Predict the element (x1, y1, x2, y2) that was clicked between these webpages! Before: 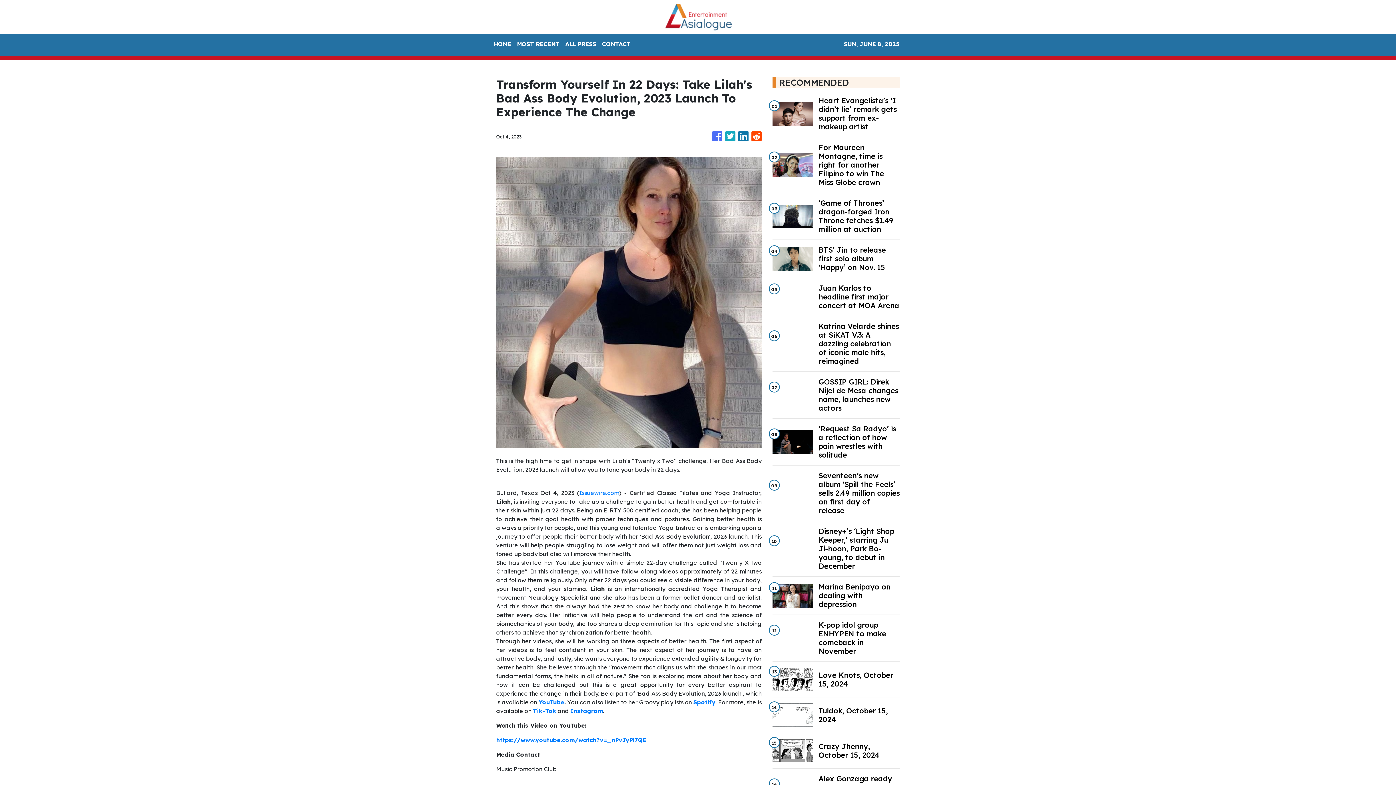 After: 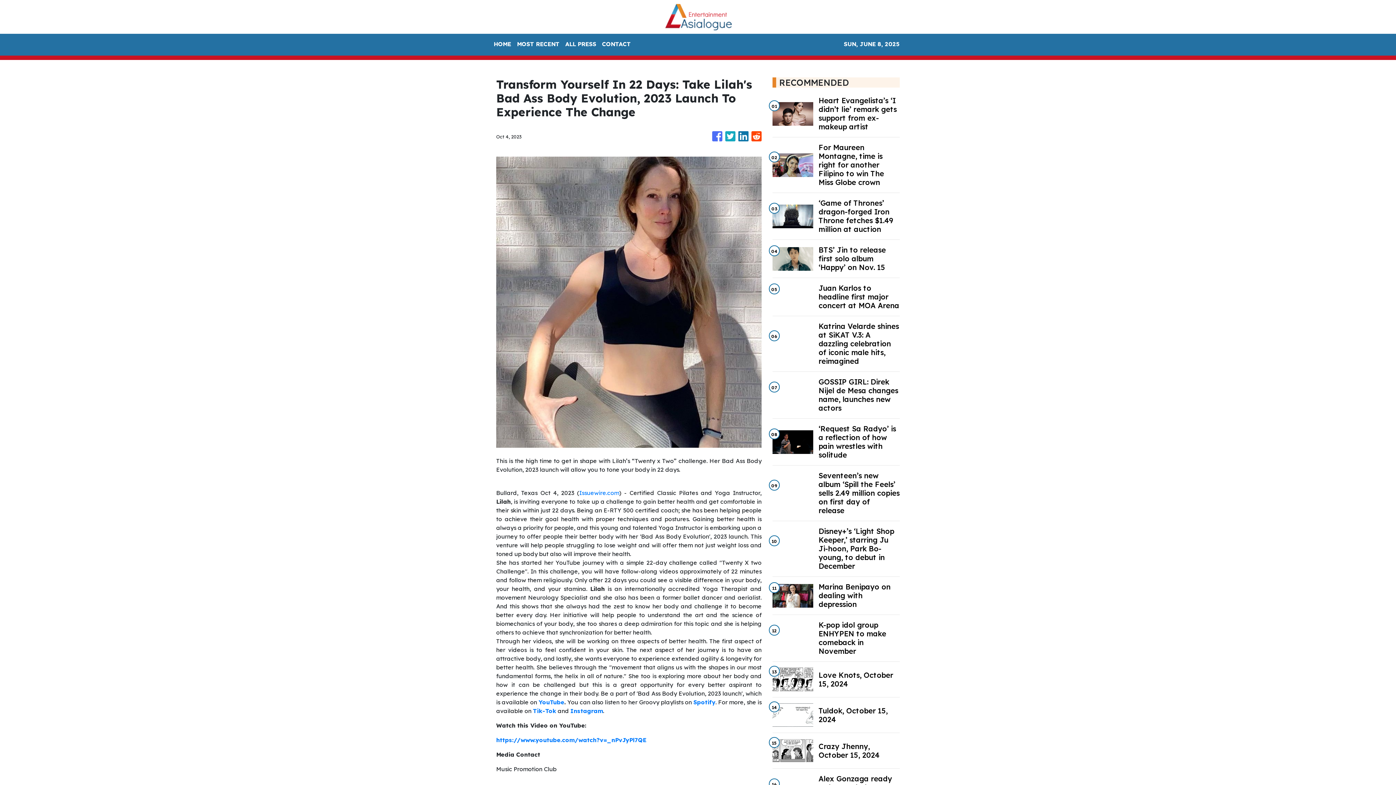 Action: bbox: (725, 127, 735, 145)